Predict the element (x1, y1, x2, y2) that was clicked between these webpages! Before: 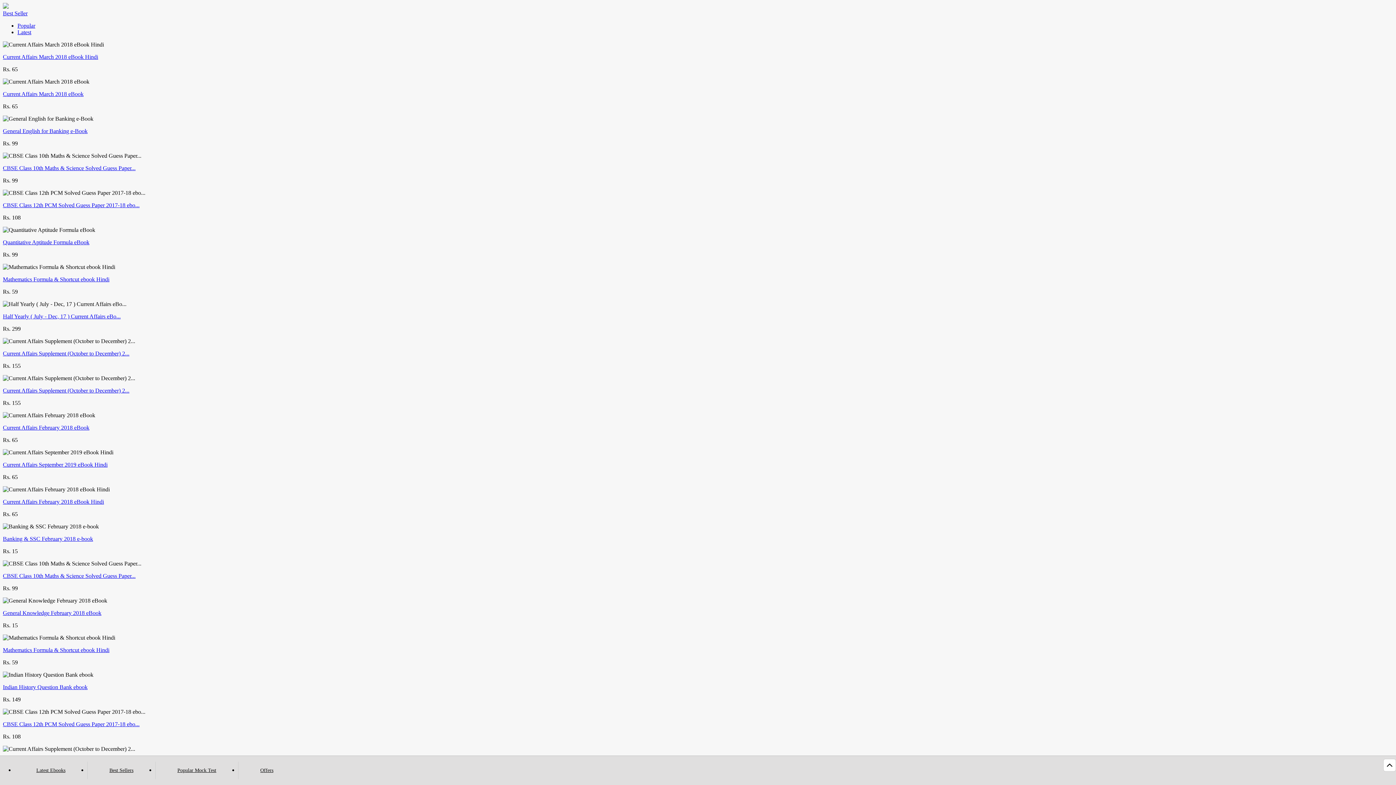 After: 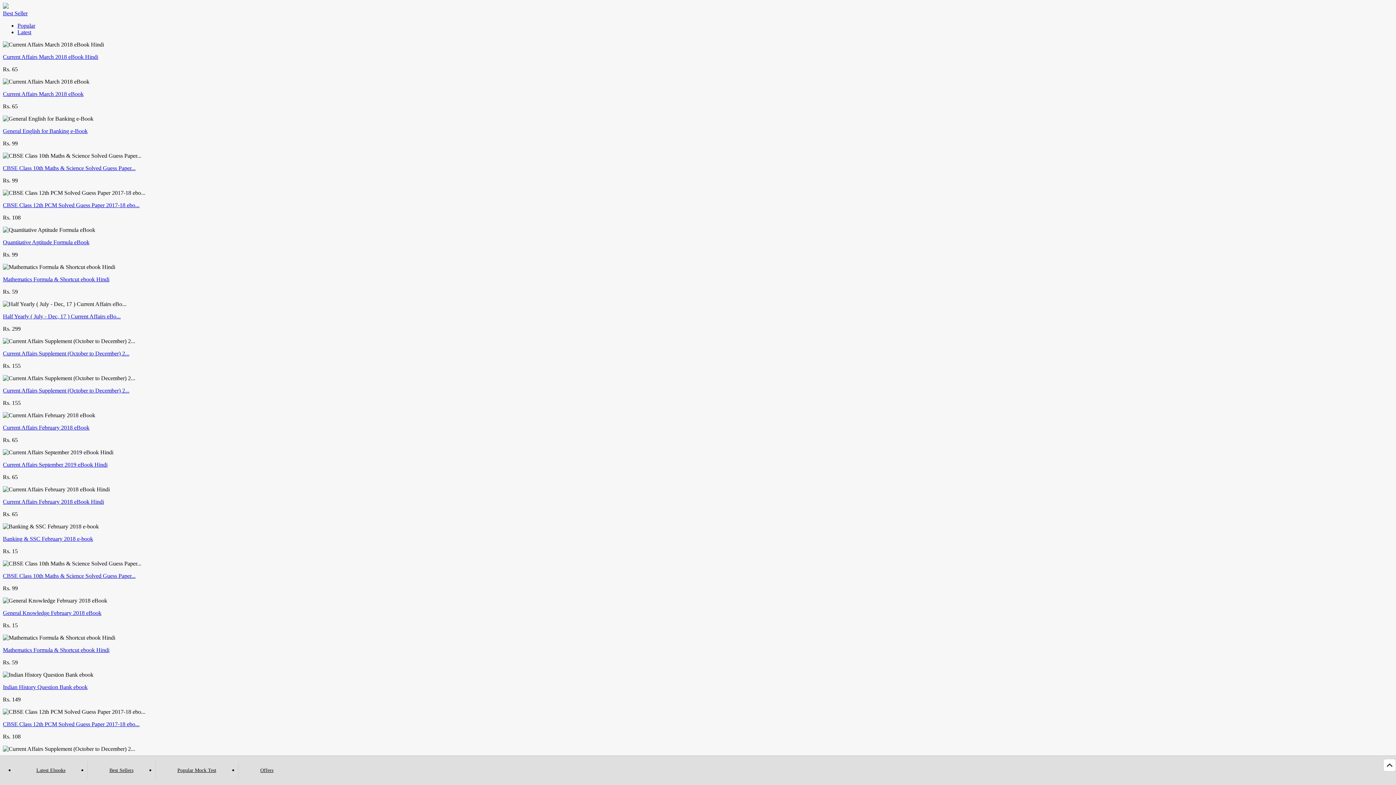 Action: bbox: (2, 202, 139, 208) label: CBSE Class 12th PCM Solved Guess Paper 2017-18 ebo...